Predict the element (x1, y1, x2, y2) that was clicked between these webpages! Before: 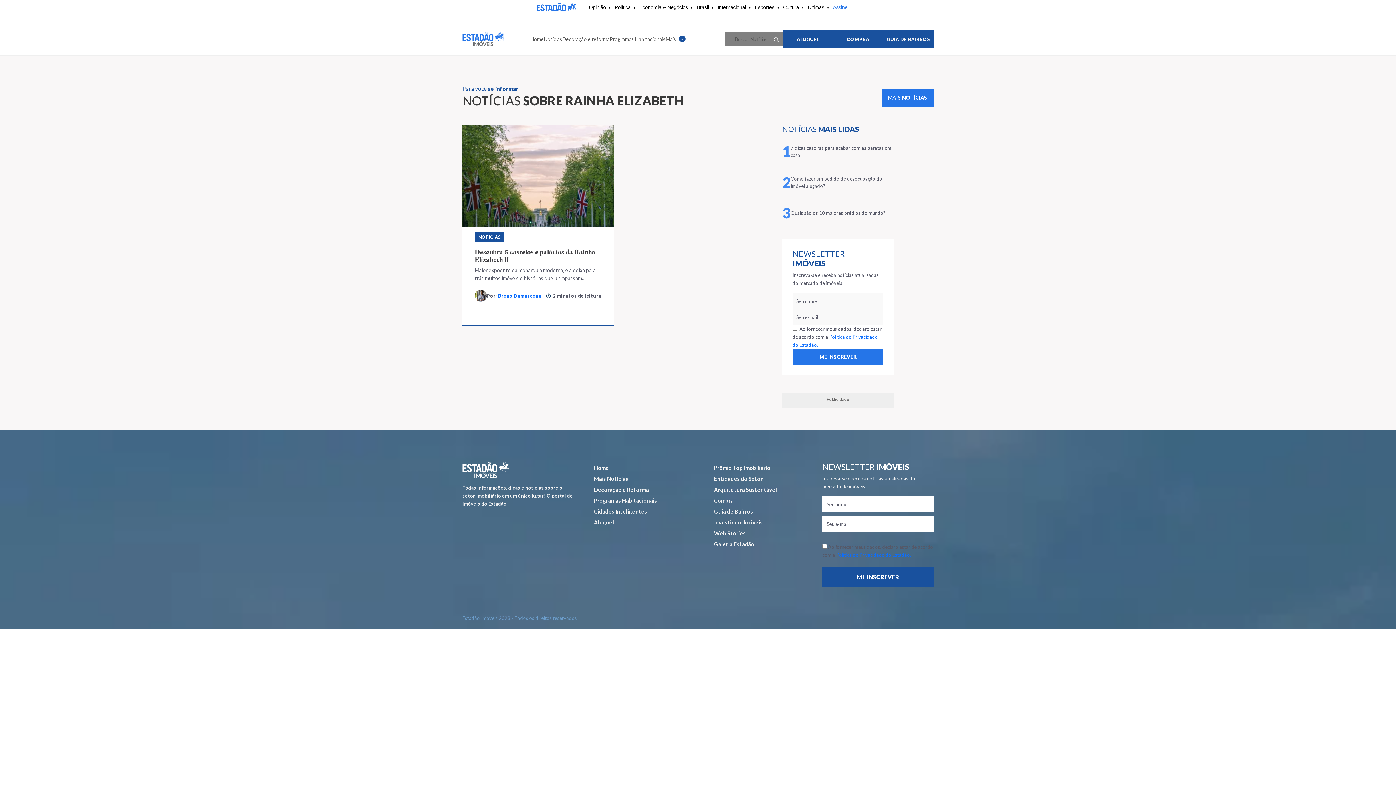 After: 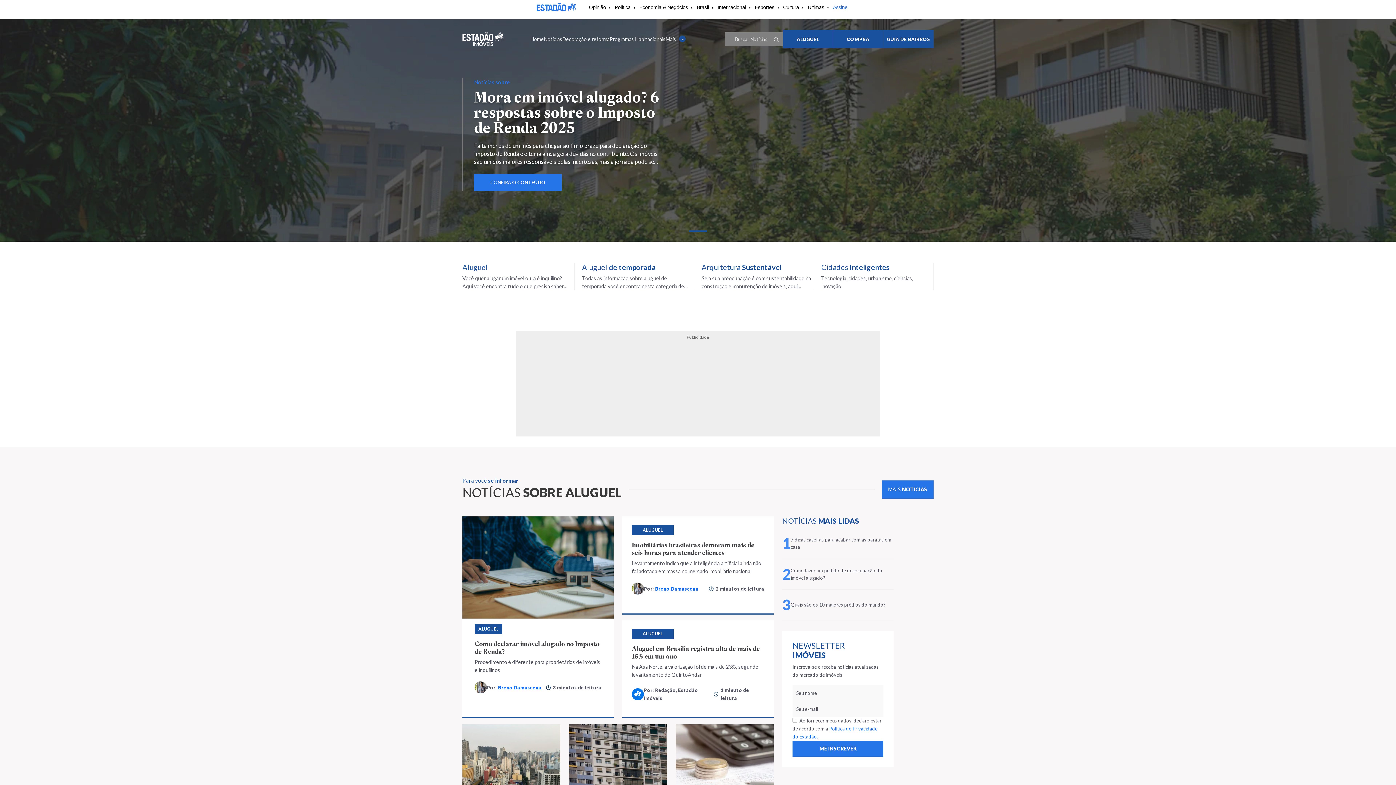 Action: bbox: (594, 519, 614, 525) label: Aluguel